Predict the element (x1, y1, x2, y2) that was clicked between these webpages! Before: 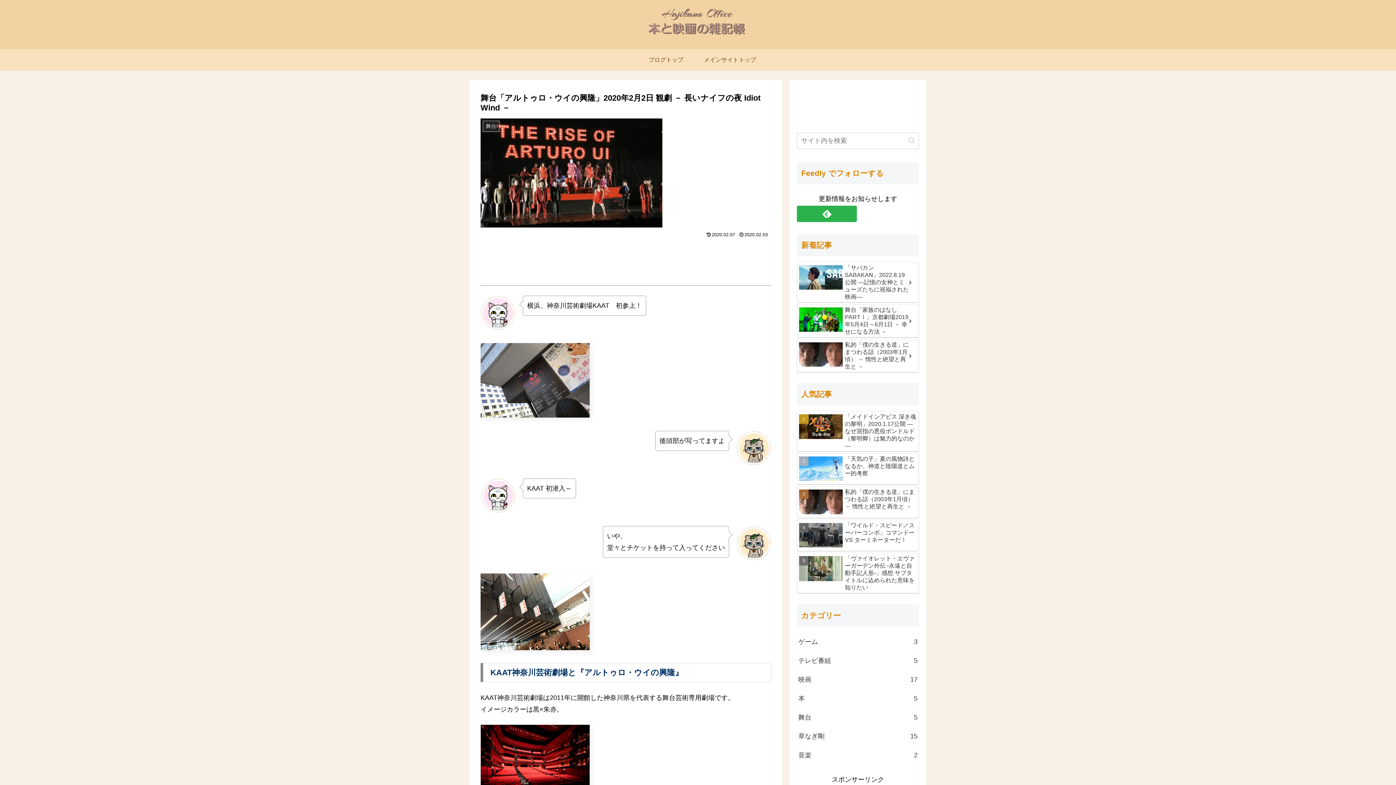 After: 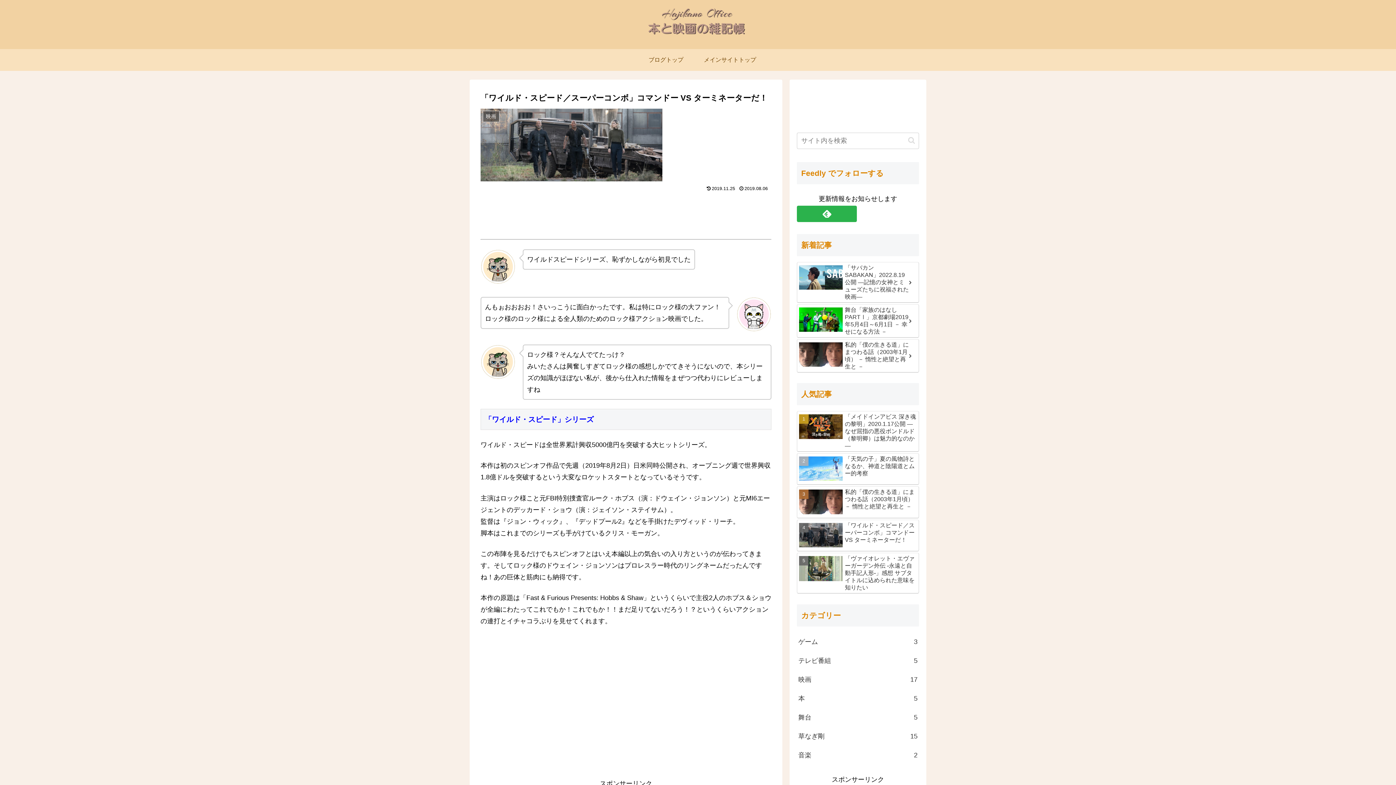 Action: bbox: (797, 519, 919, 551) label: 「ワイルド・スピード／スーパーコンボ」コマンドー VS ターミネーターだ！